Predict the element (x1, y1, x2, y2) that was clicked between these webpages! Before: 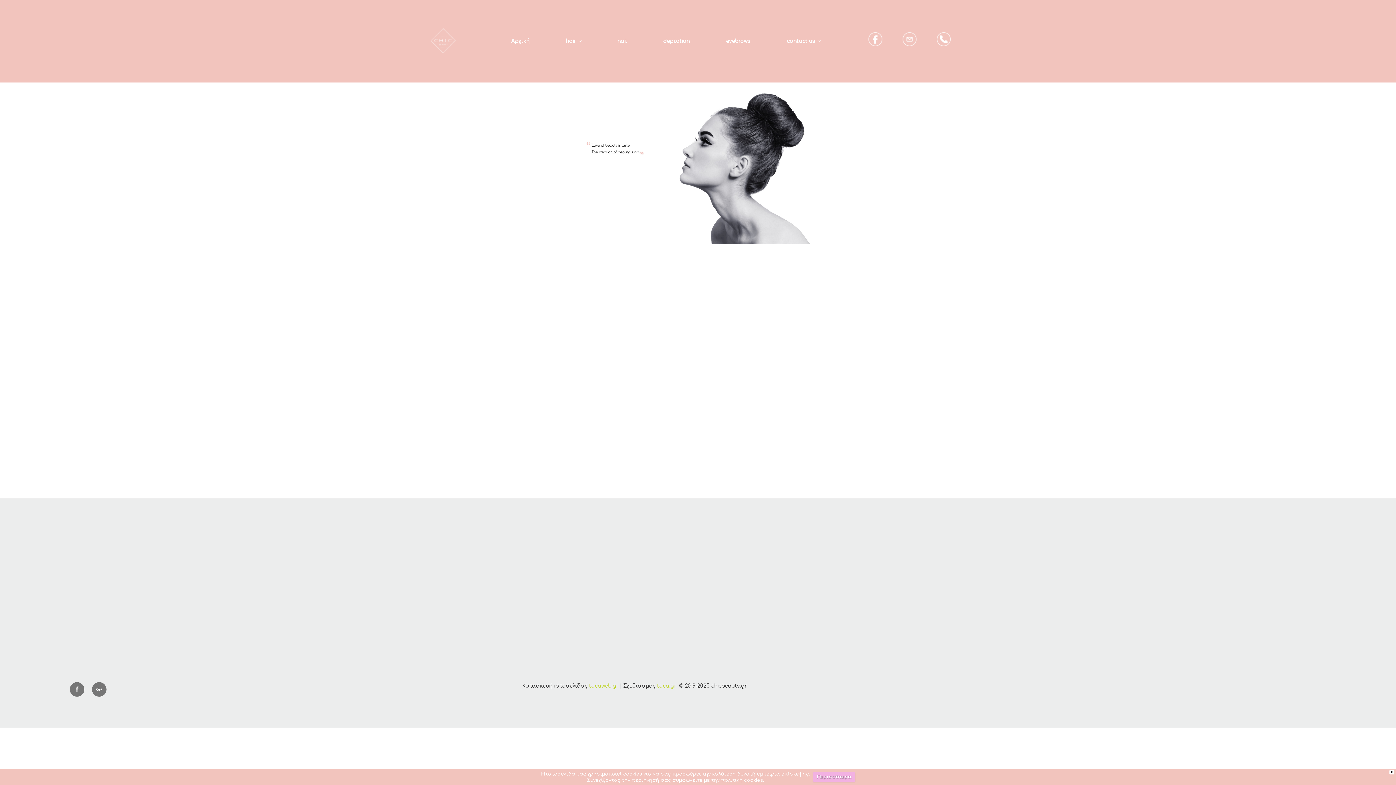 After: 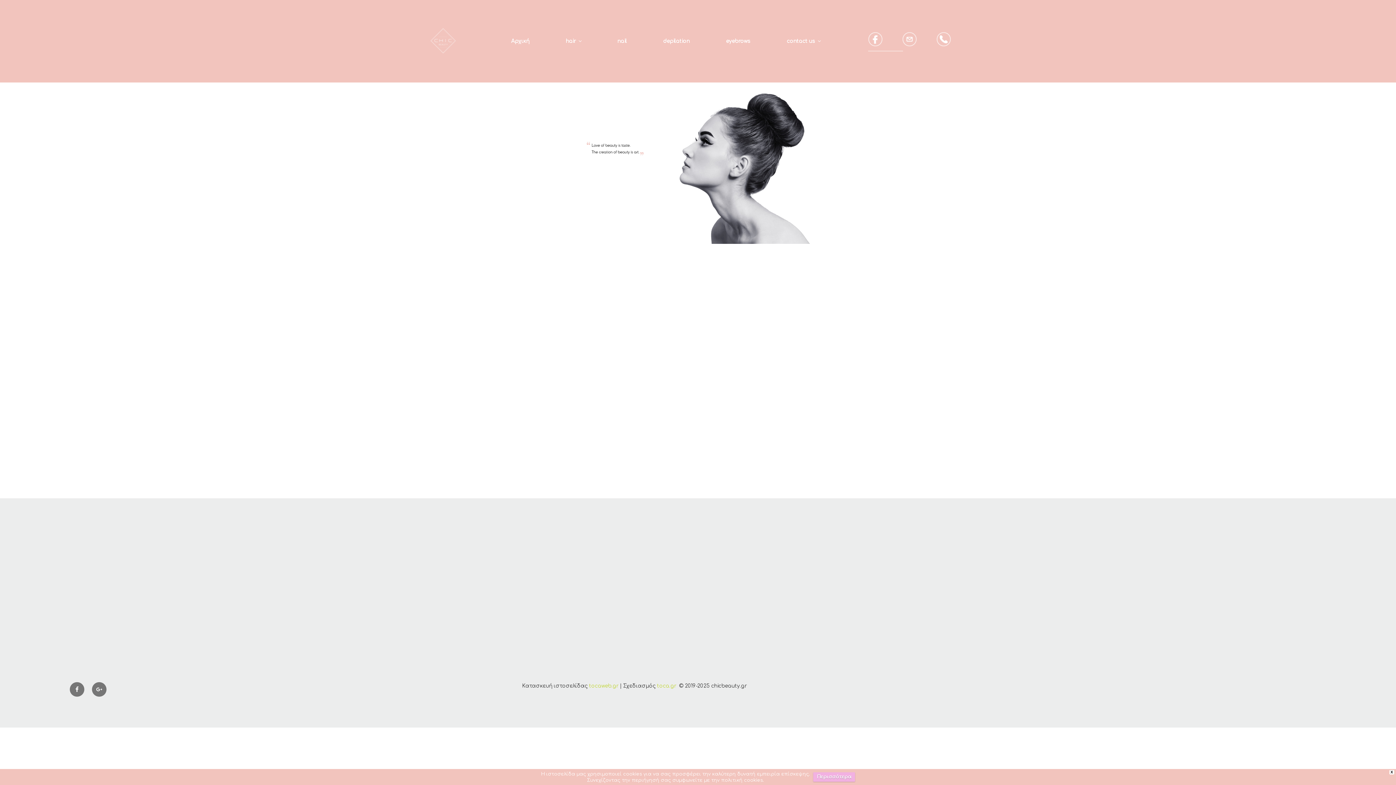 Action: bbox: (868, 31, 903, 50) label: facebook